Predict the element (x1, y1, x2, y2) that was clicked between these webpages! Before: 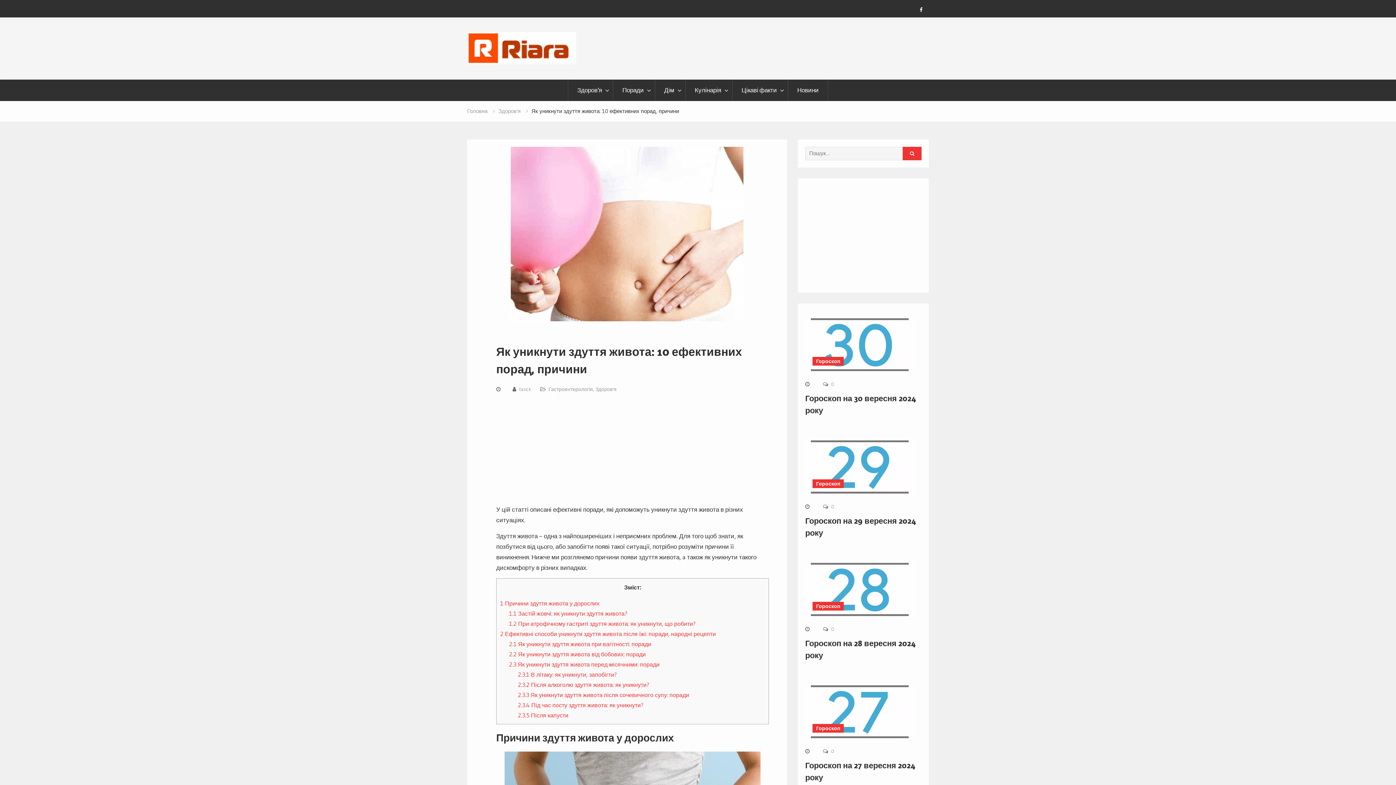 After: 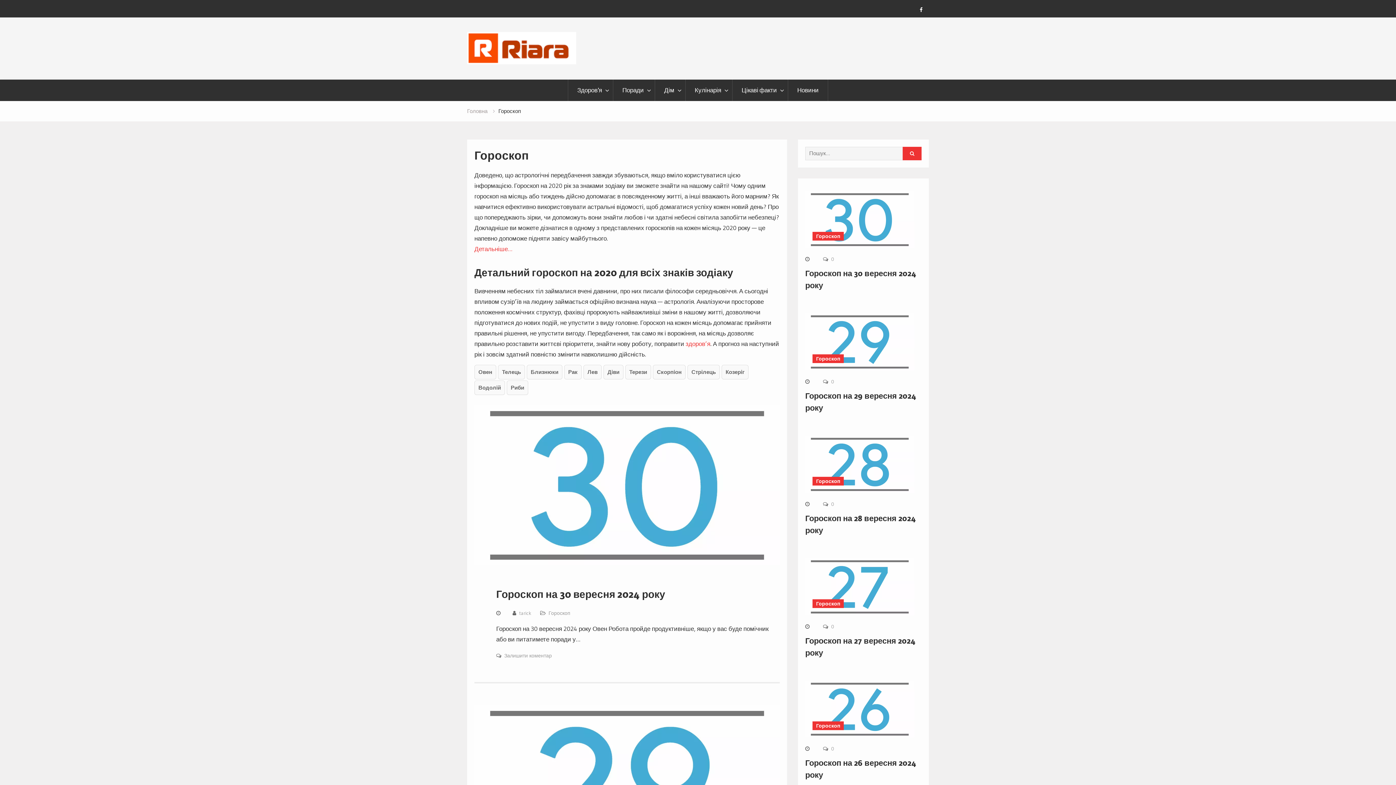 Action: bbox: (816, 603, 840, 609) label: Гороскоп